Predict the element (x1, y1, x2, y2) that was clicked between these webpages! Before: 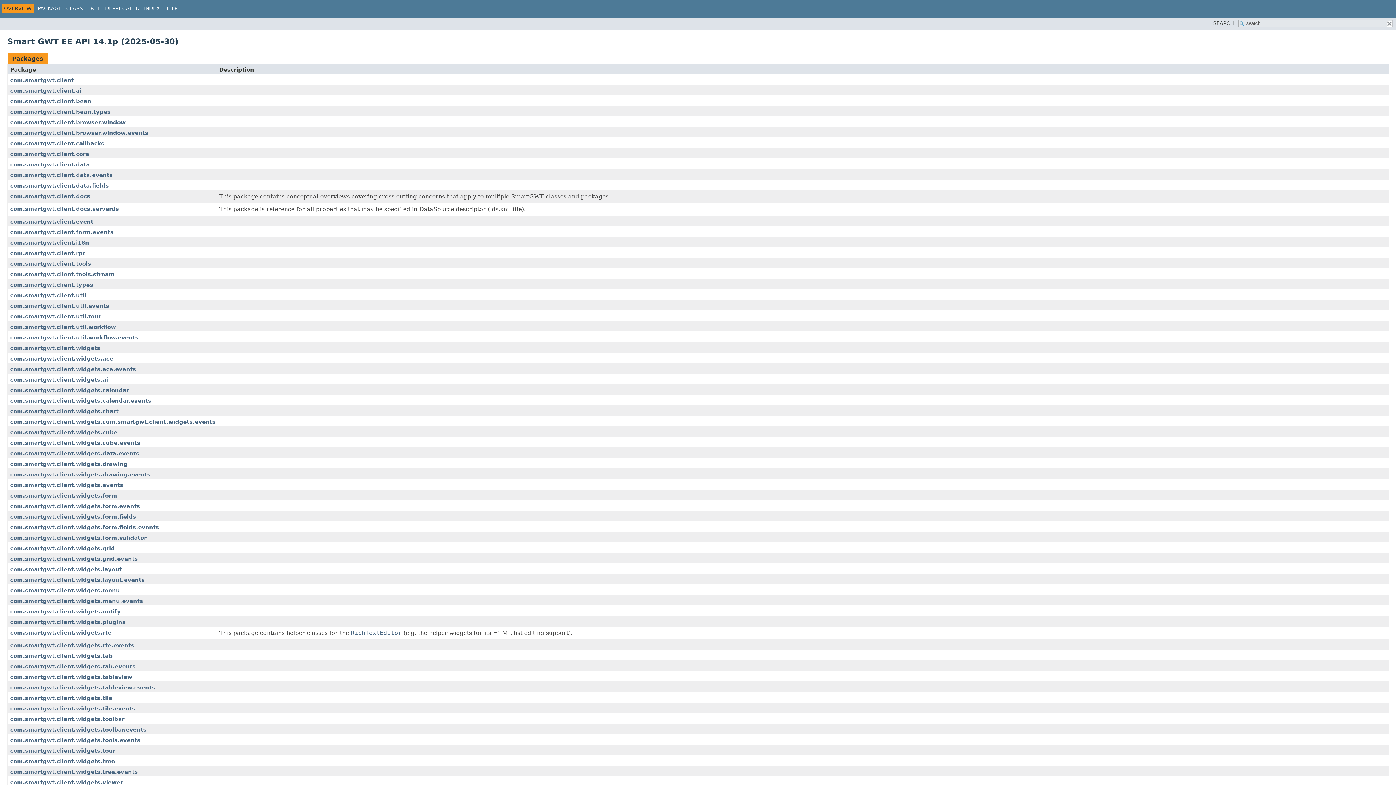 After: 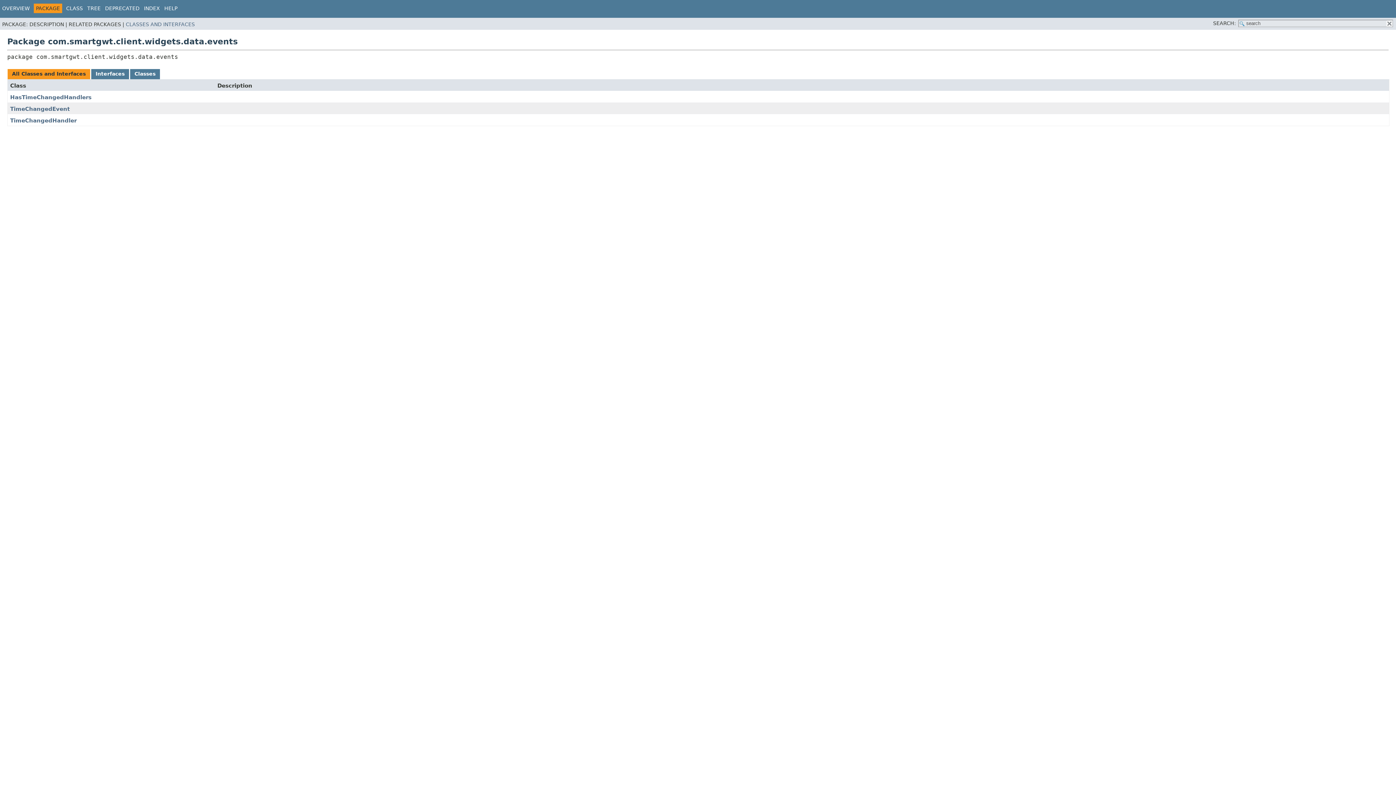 Action: bbox: (10, 450, 139, 457) label: com.smartgwt.client.widgets.data.events